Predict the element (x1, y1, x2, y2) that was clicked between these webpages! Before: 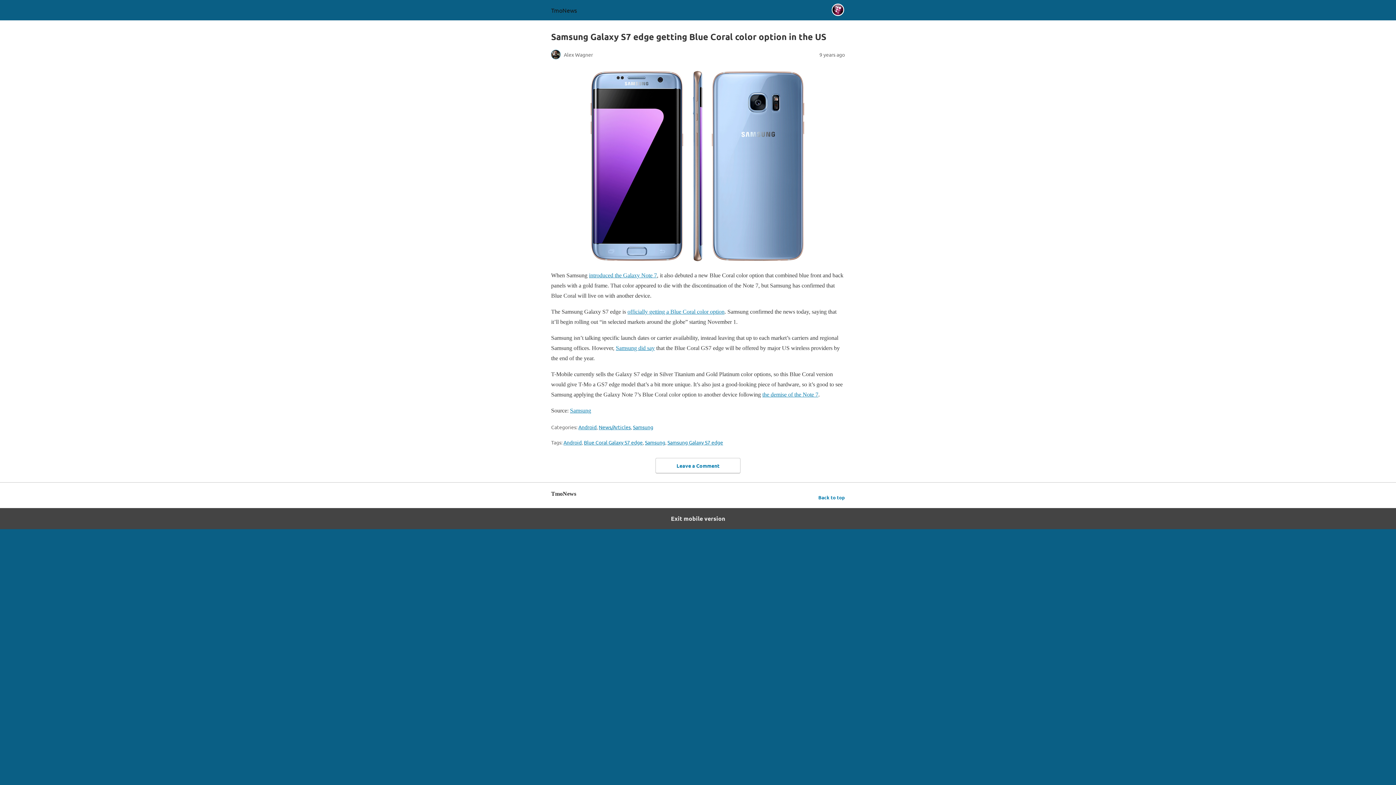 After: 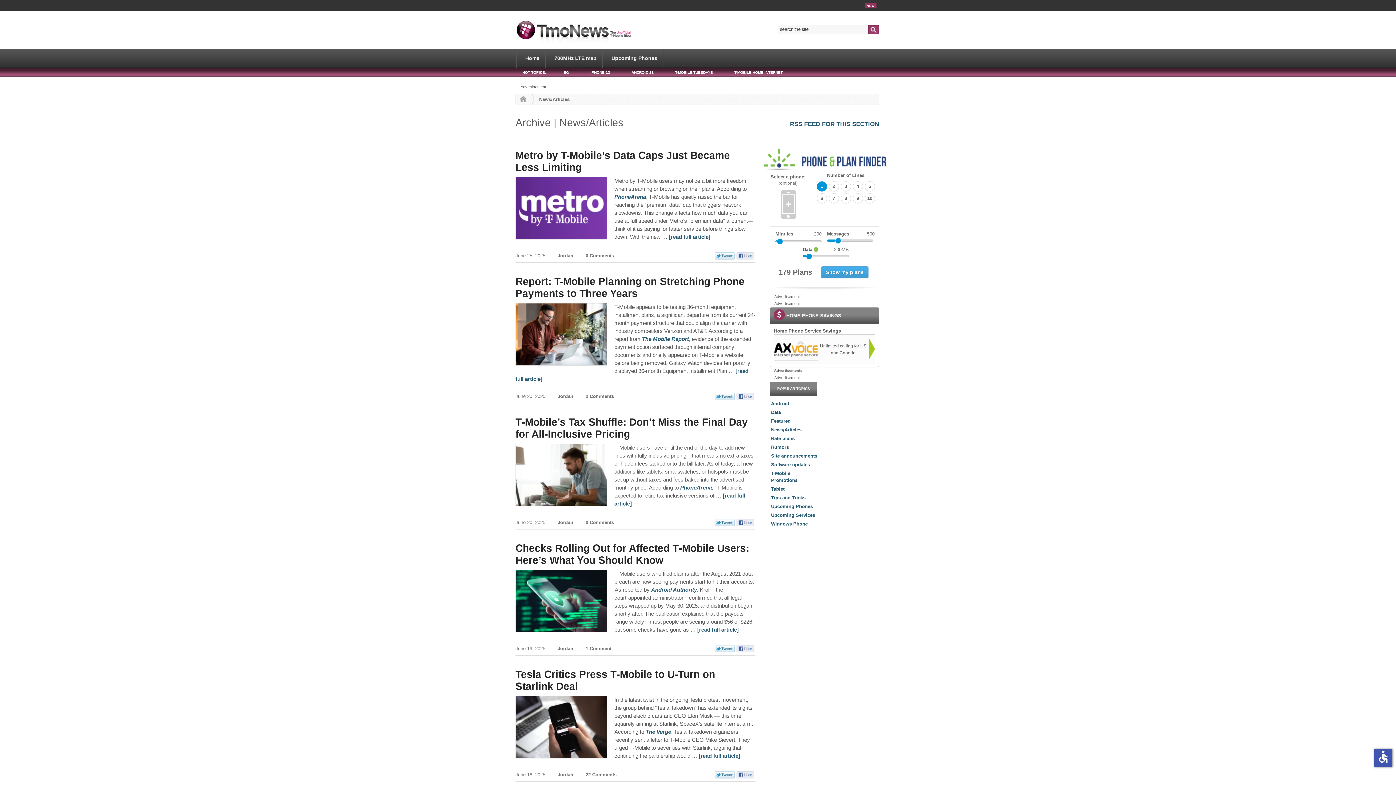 Action: bbox: (598, 424, 630, 430) label: News/Articles